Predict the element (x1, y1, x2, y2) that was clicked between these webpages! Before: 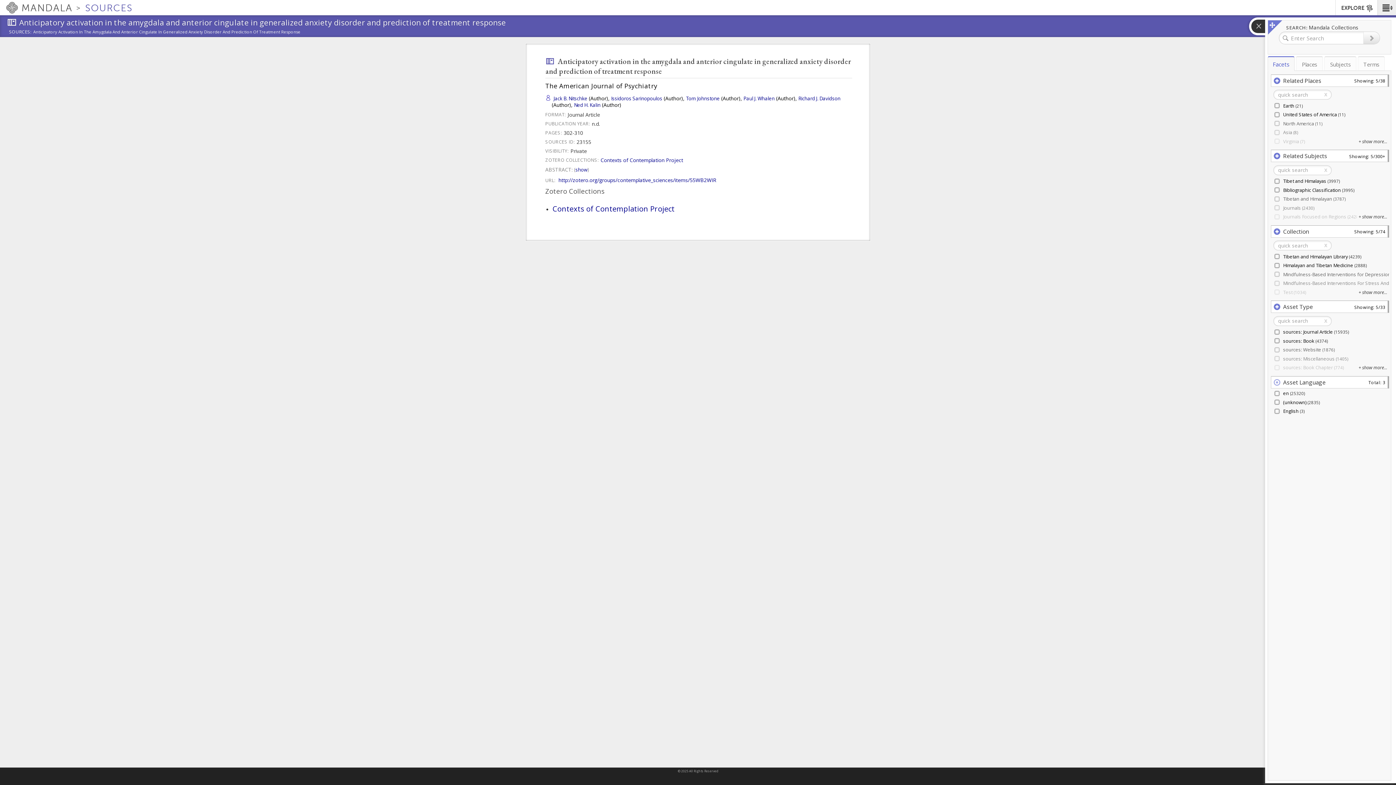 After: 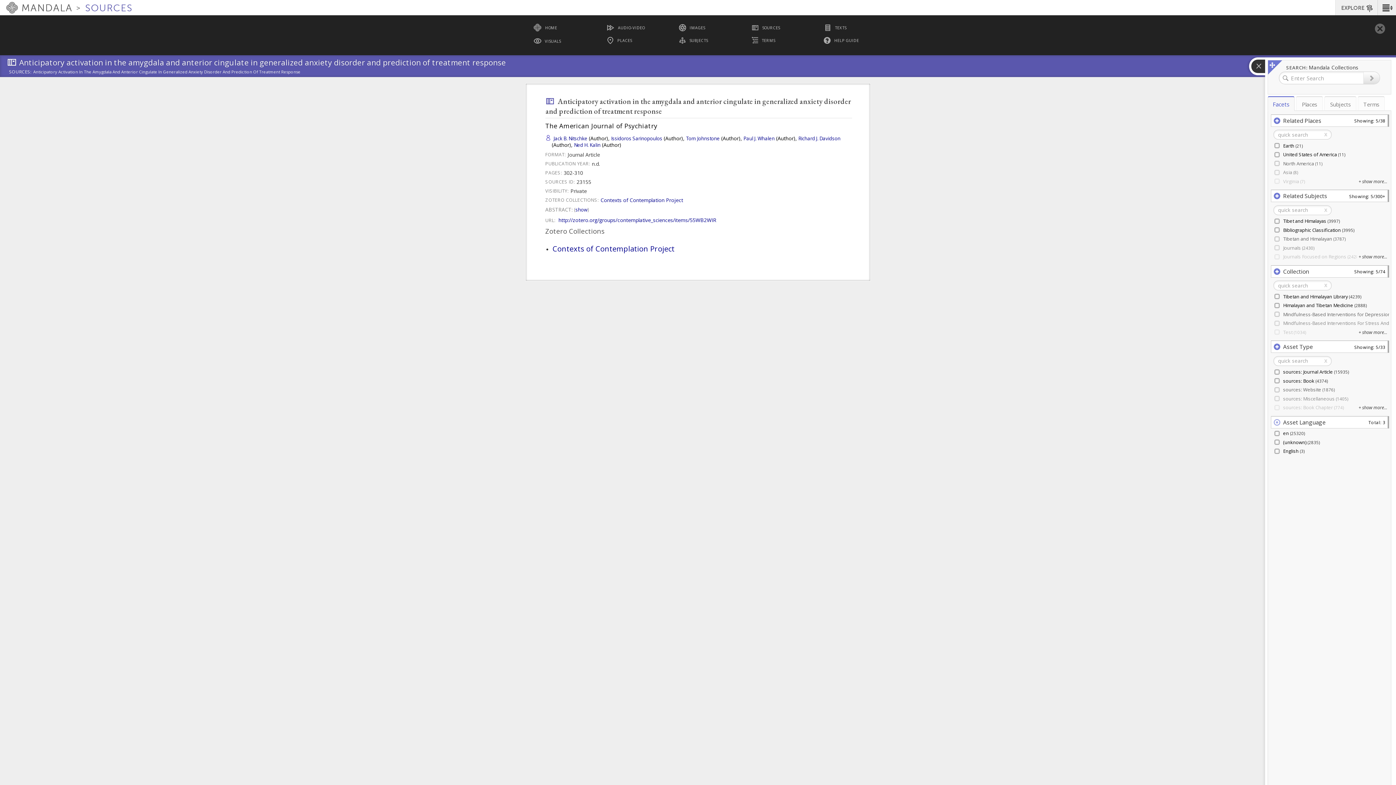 Action: bbox: (1336, 0, 1378, 15) label: EXPLORE